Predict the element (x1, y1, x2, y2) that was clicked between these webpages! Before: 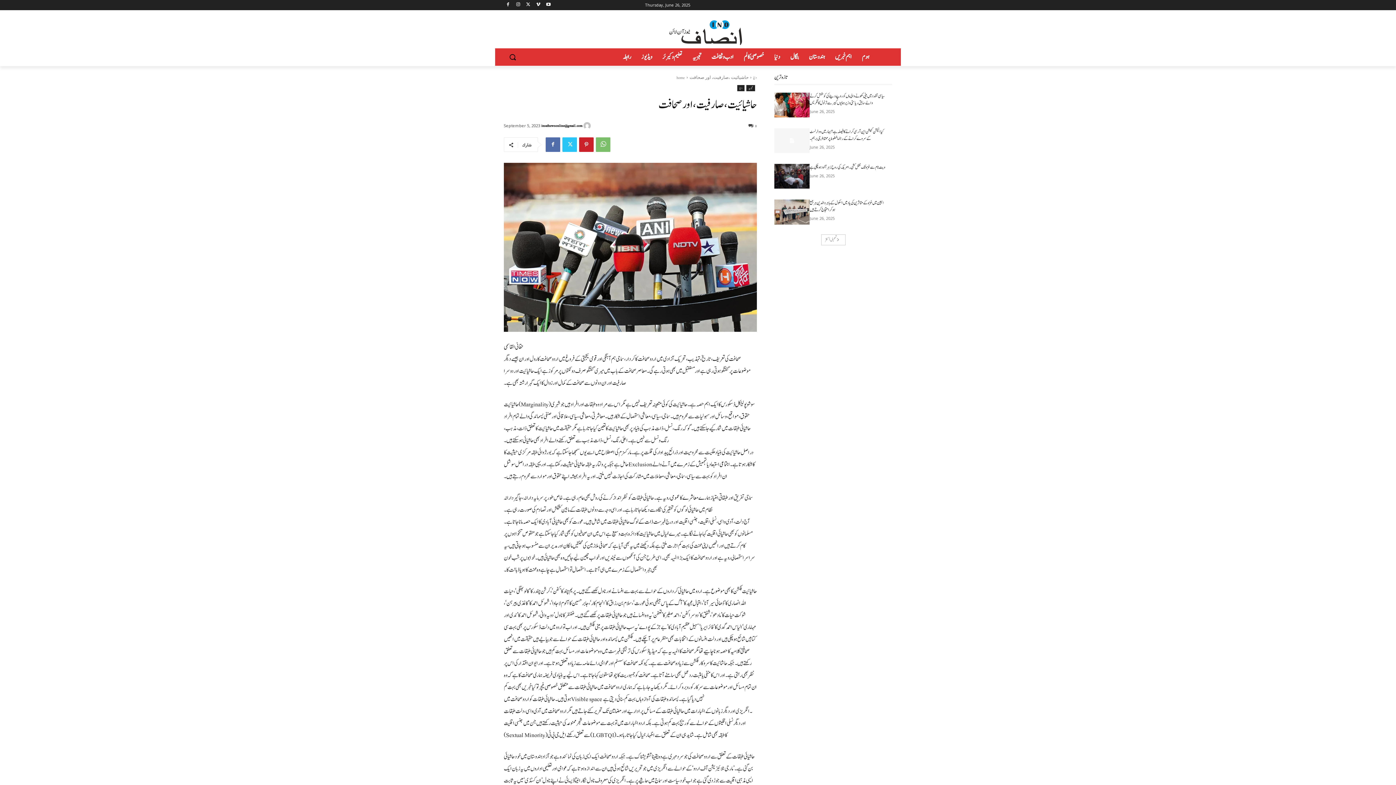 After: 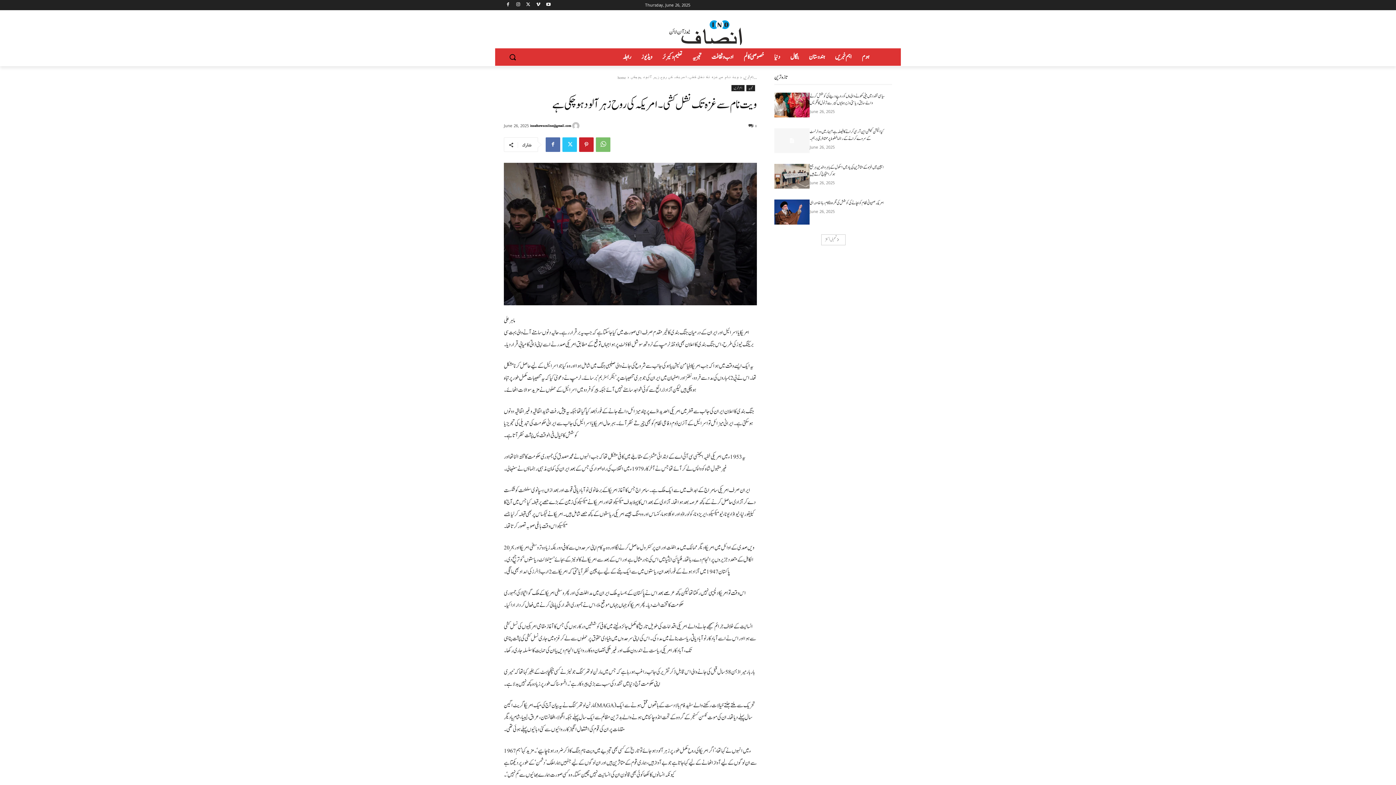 Action: bbox: (774, 164, 809, 188)